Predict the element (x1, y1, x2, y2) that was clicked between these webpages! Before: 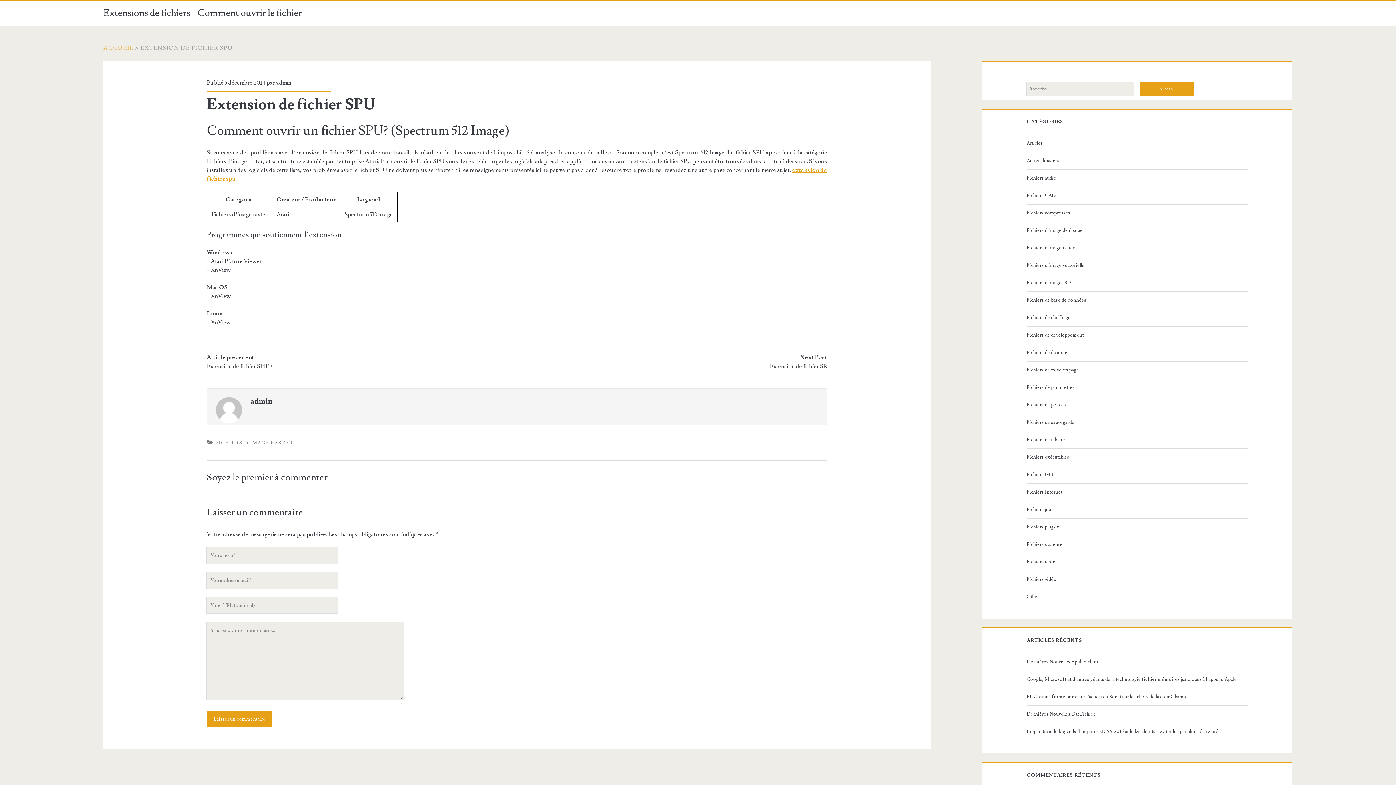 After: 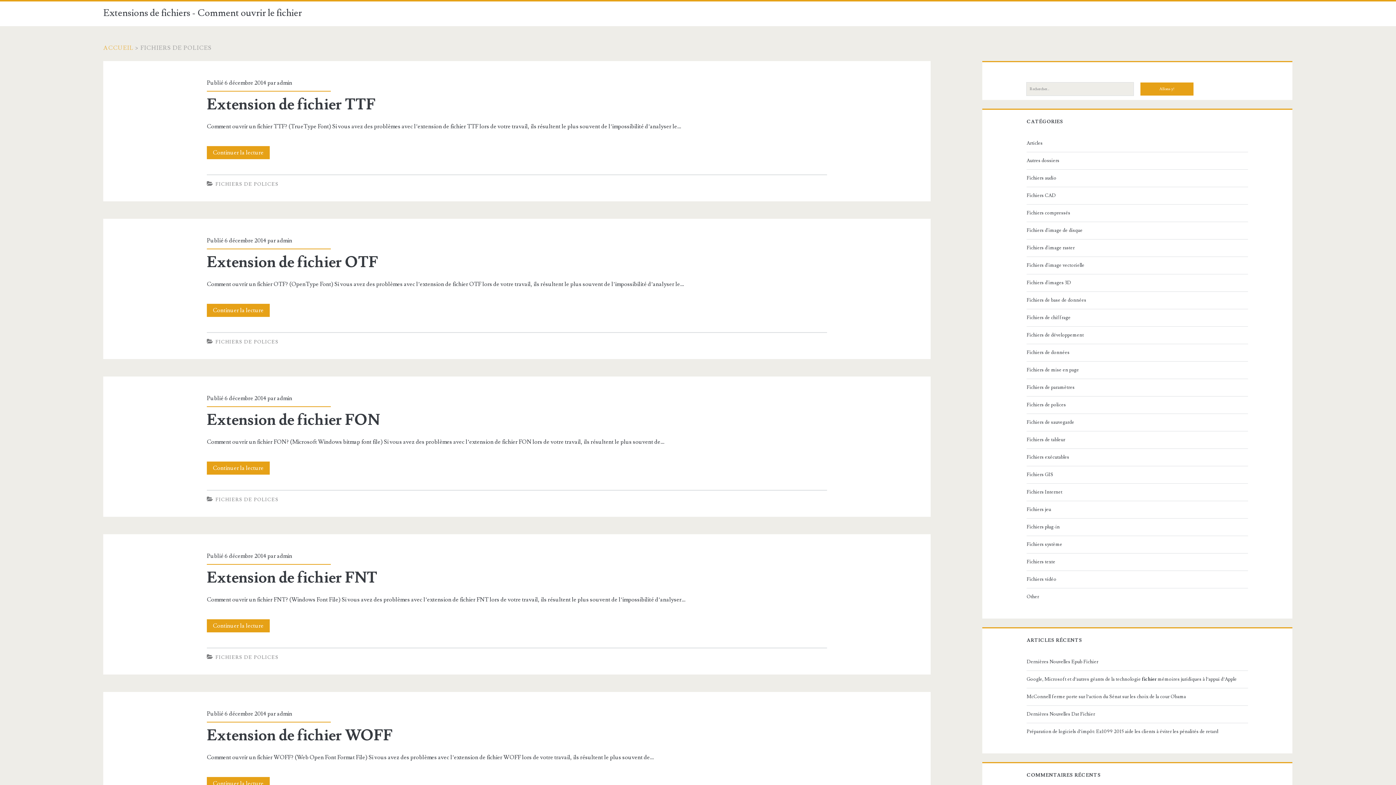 Action: bbox: (1026, 400, 1245, 409) label: Fichiers de polices